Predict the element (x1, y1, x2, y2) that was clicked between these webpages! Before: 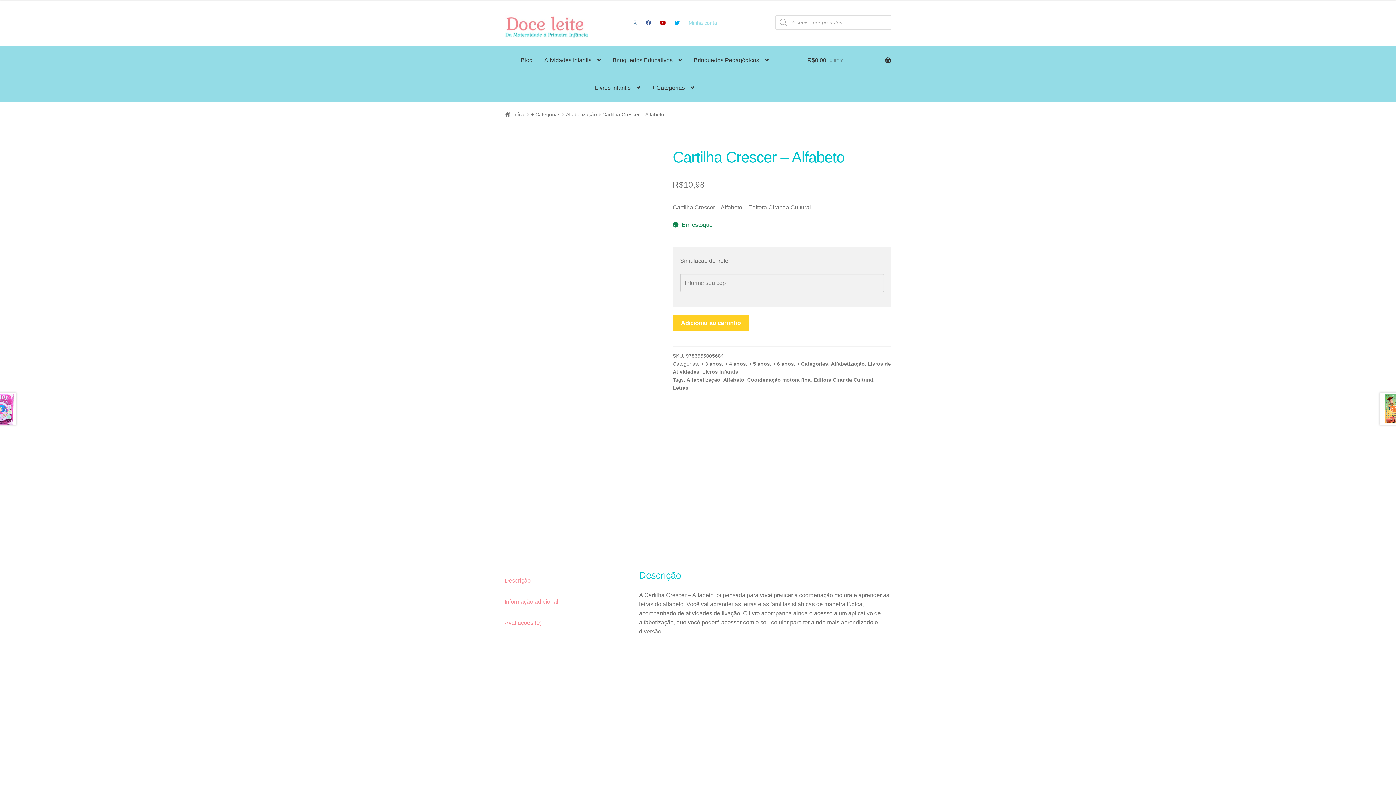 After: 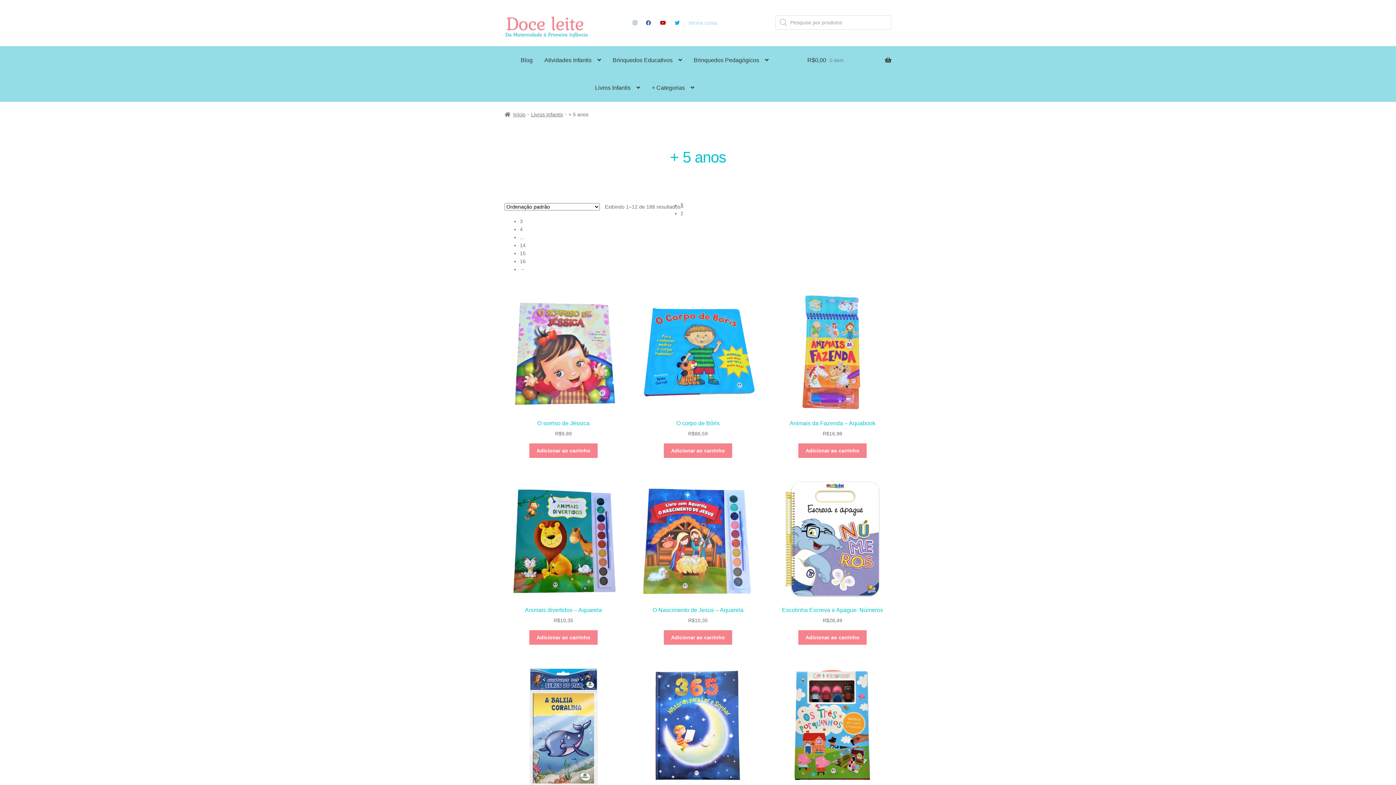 Action: label: + 5 anos bbox: (748, 361, 770, 366)